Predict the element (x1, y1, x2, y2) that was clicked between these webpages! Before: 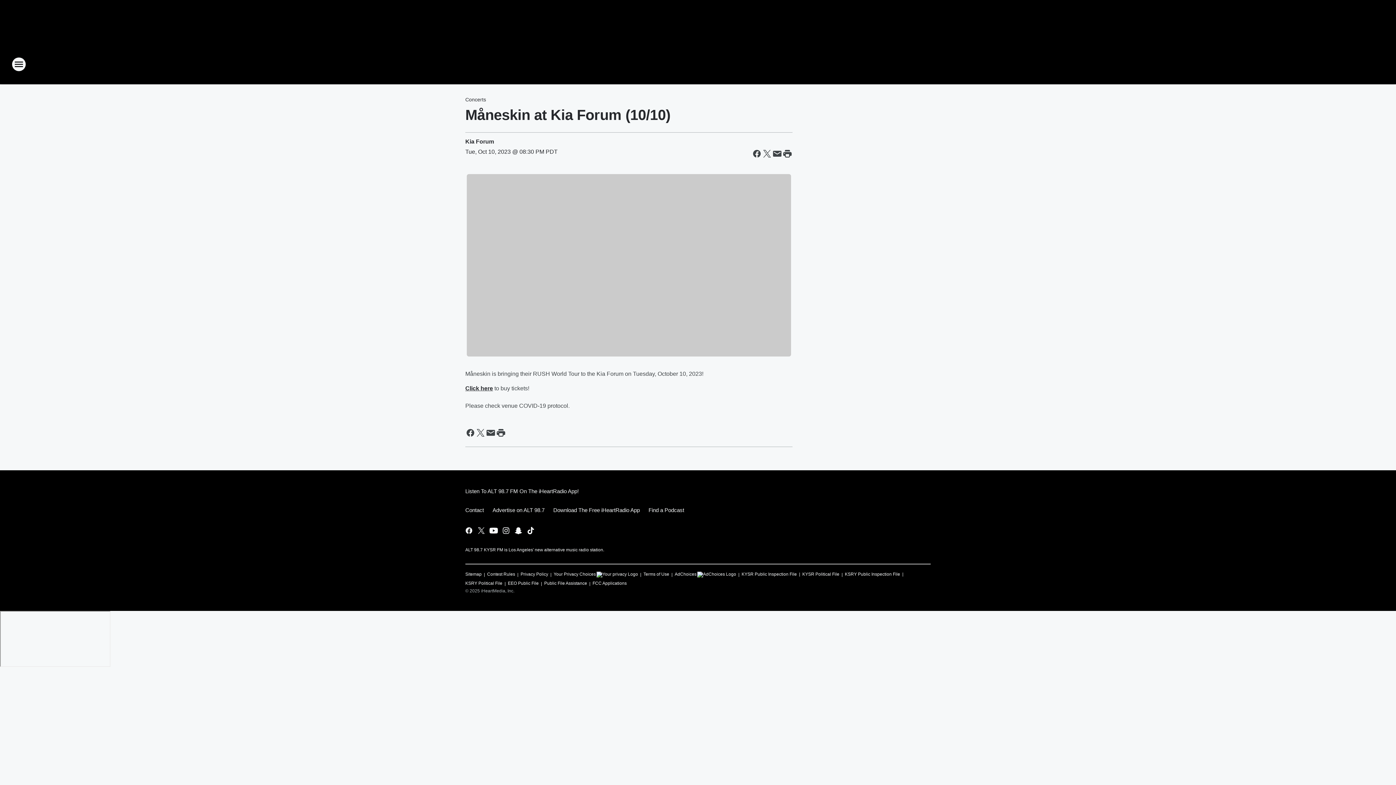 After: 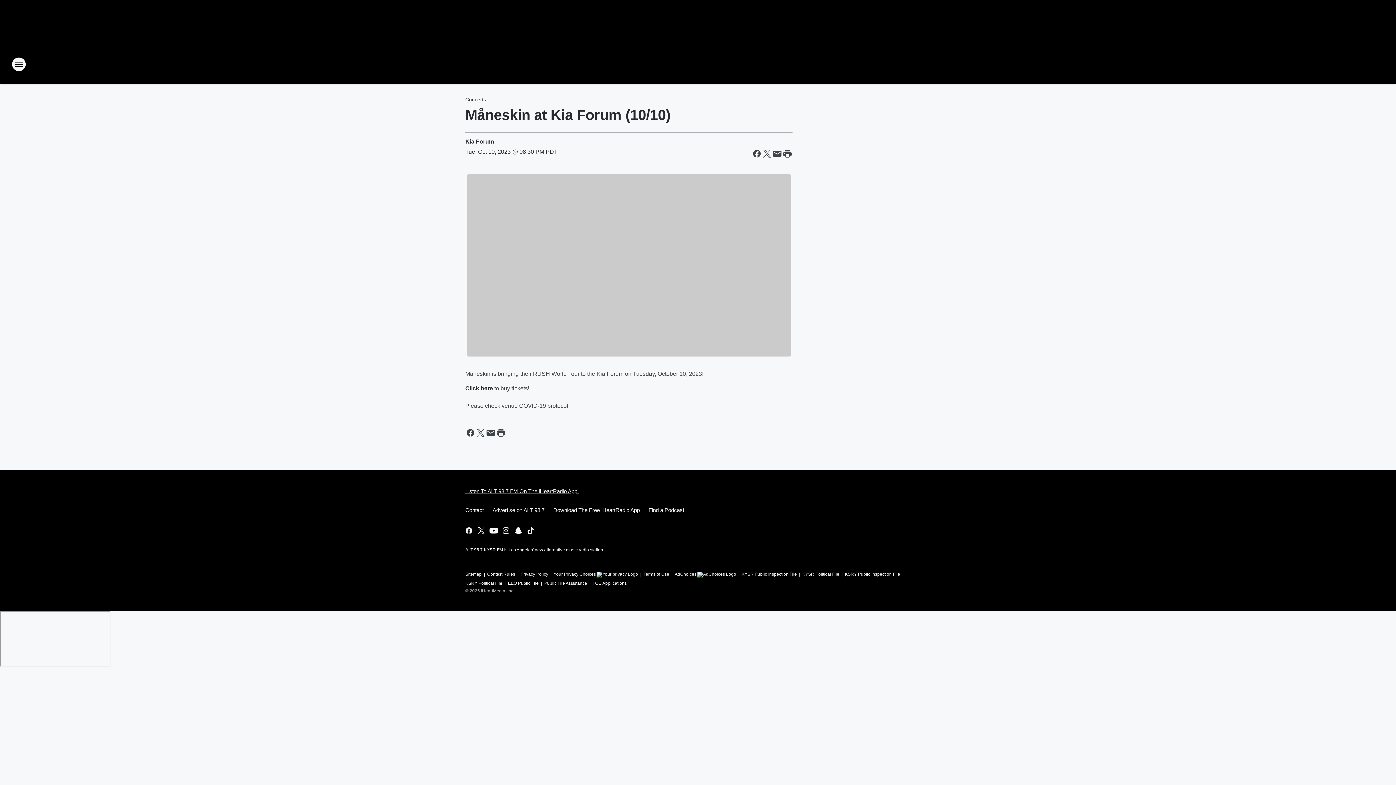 Action: bbox: (465, 482, 578, 500) label: Listen To ALT 98.7 FM On The iHeartRadio App!